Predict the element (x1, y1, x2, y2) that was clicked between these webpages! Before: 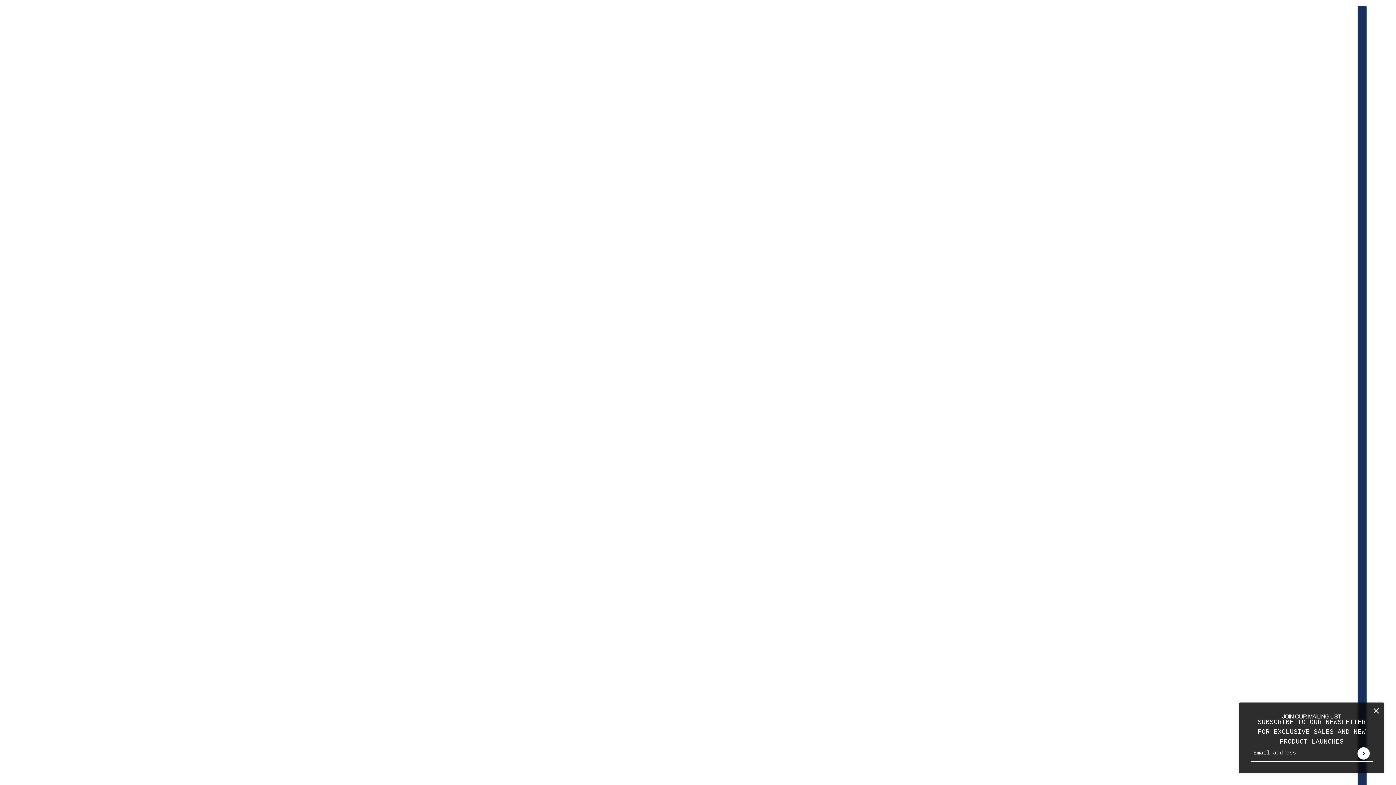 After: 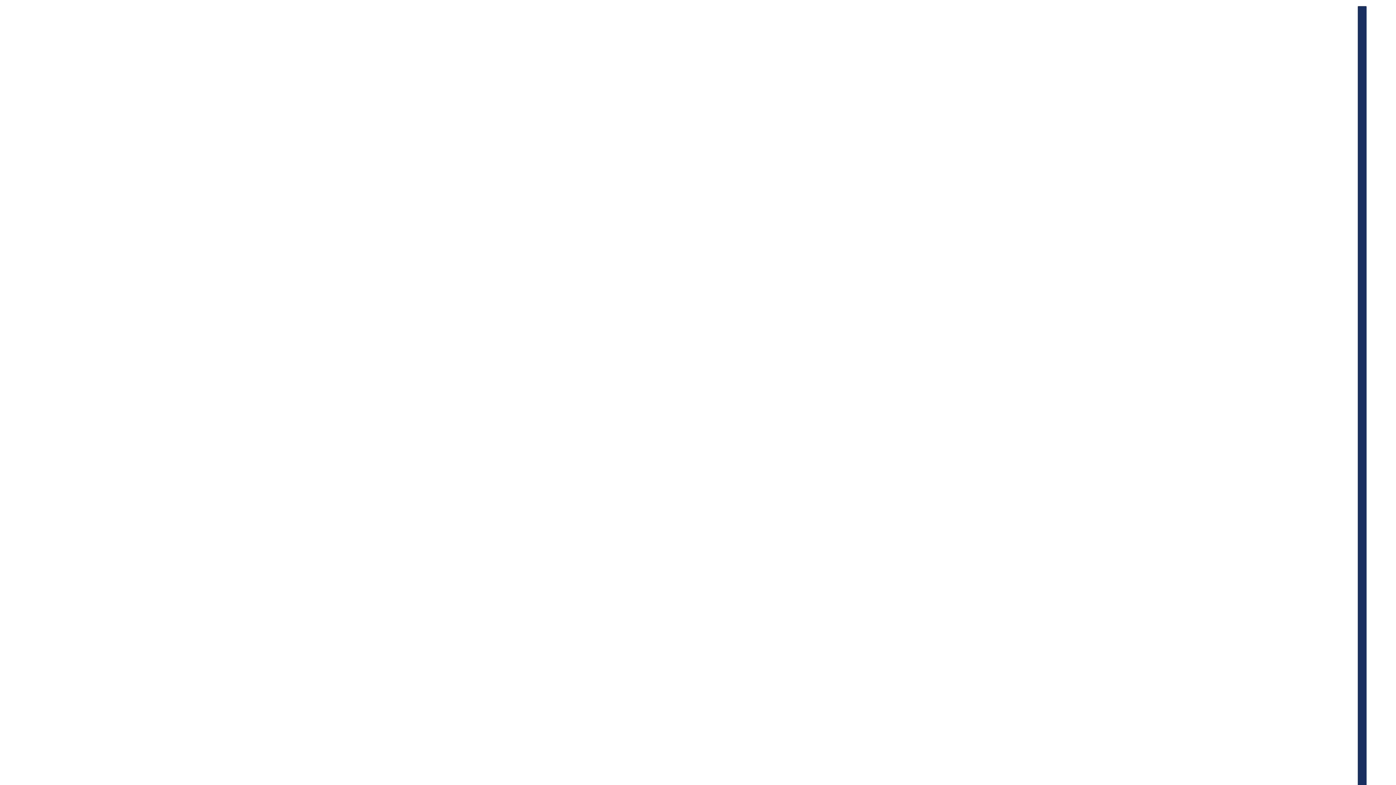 Action: label: close bbox: (1373, 707, 1380, 714)